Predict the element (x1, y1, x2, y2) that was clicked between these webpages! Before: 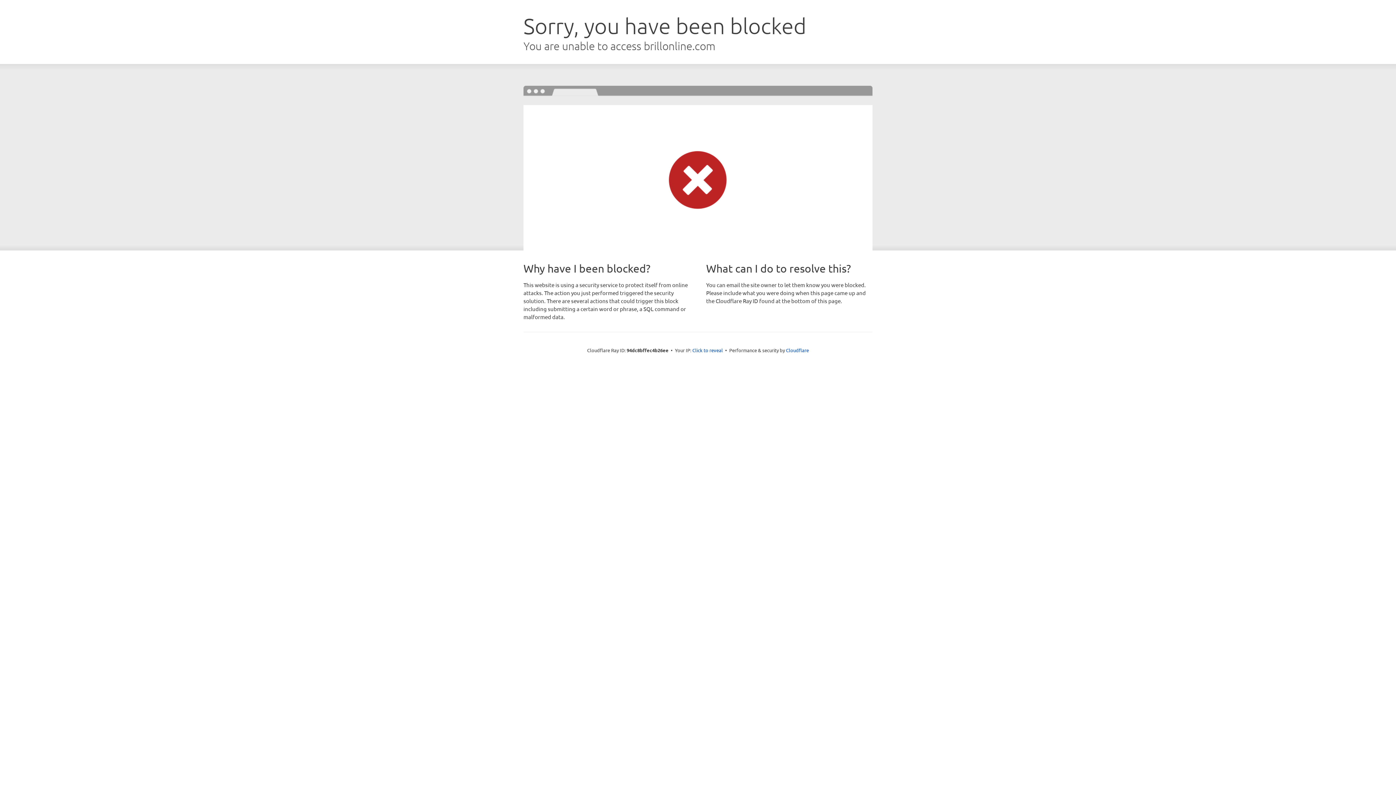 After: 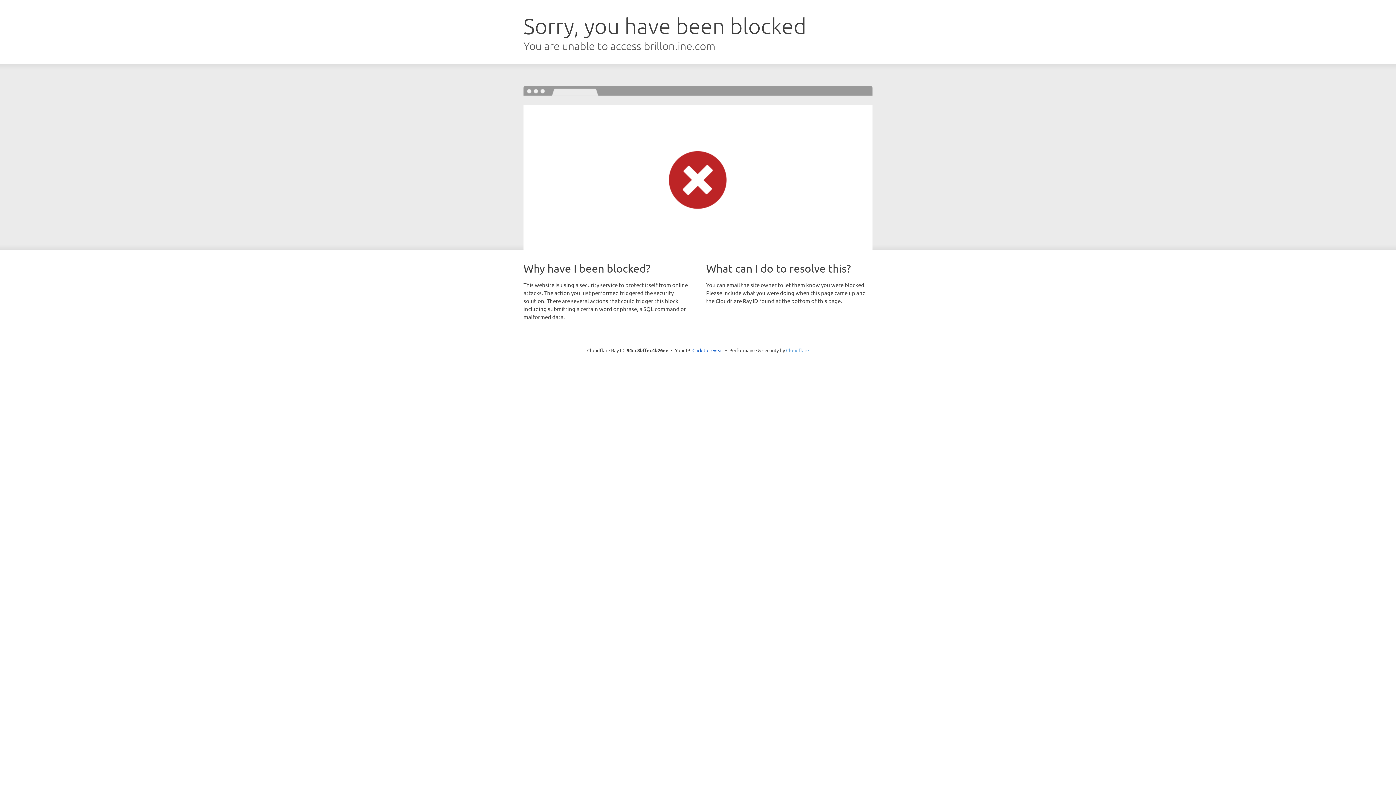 Action: label: Cloudflare bbox: (786, 347, 809, 353)